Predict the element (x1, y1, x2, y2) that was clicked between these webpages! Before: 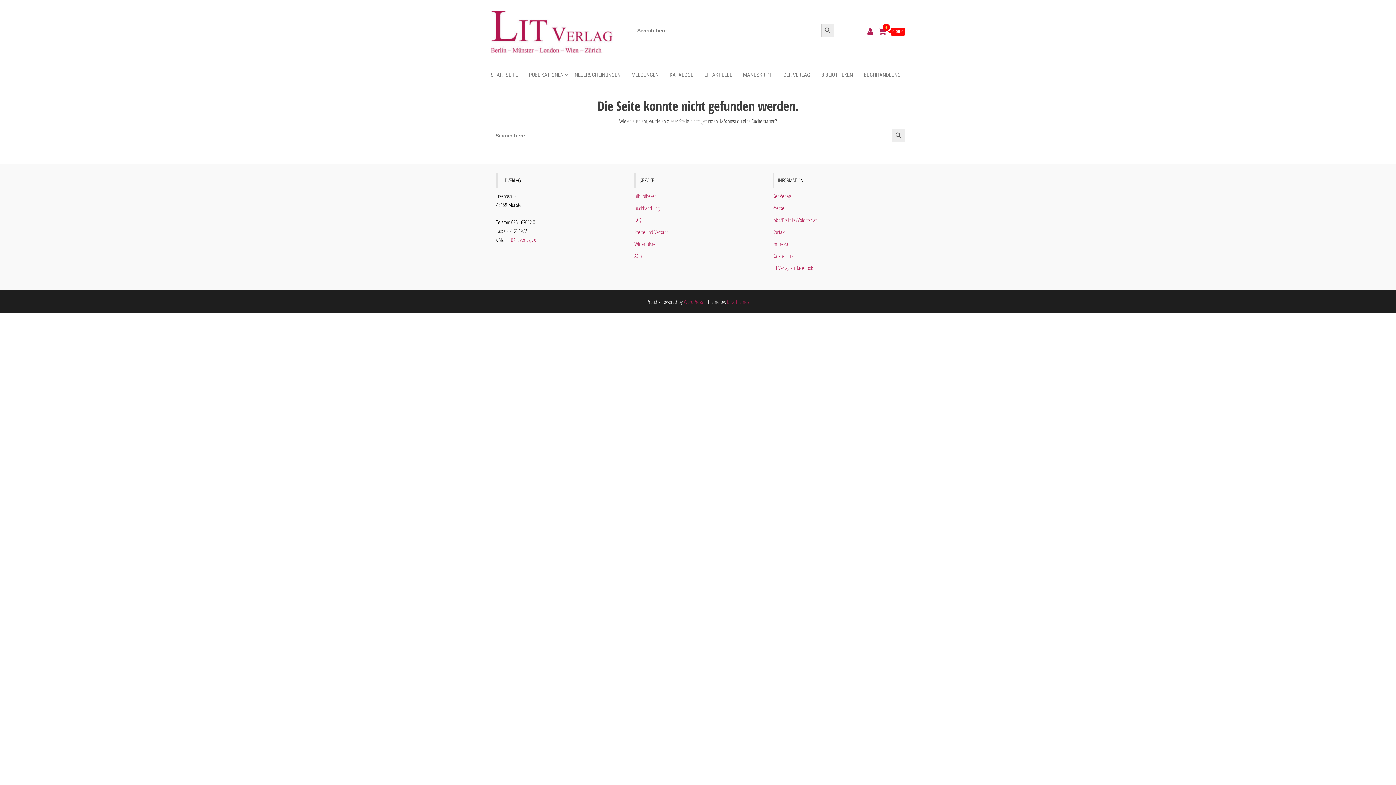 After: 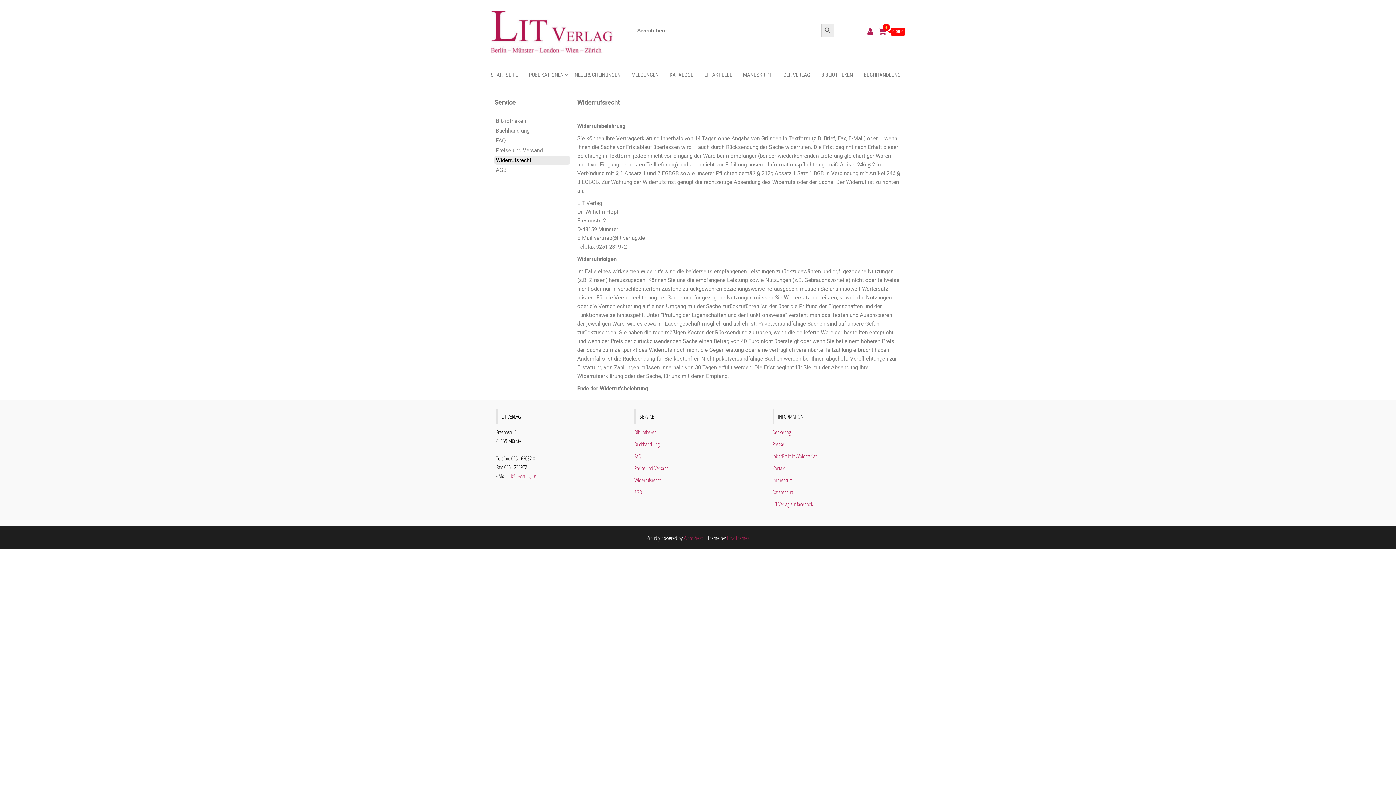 Action: bbox: (634, 240, 660, 247) label: Widerrufsrecht